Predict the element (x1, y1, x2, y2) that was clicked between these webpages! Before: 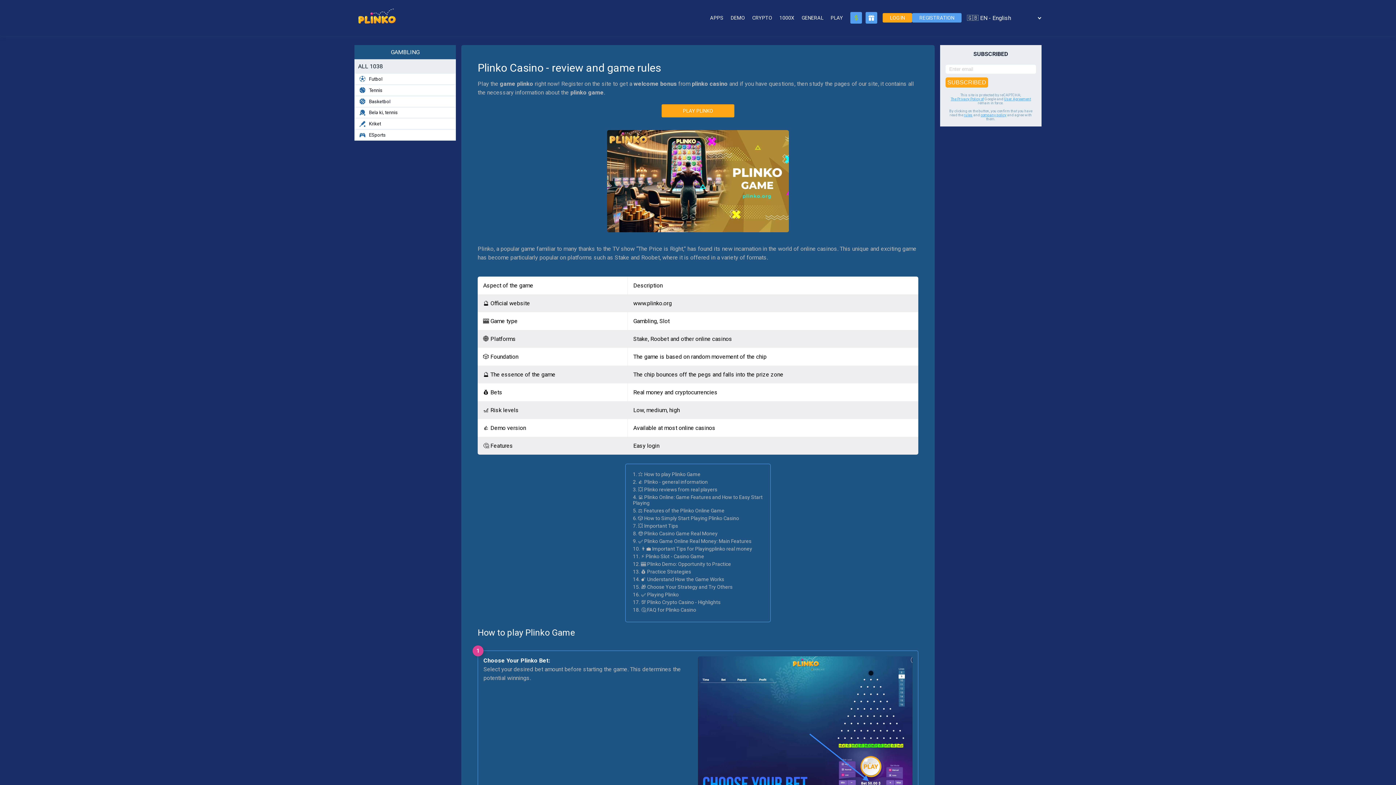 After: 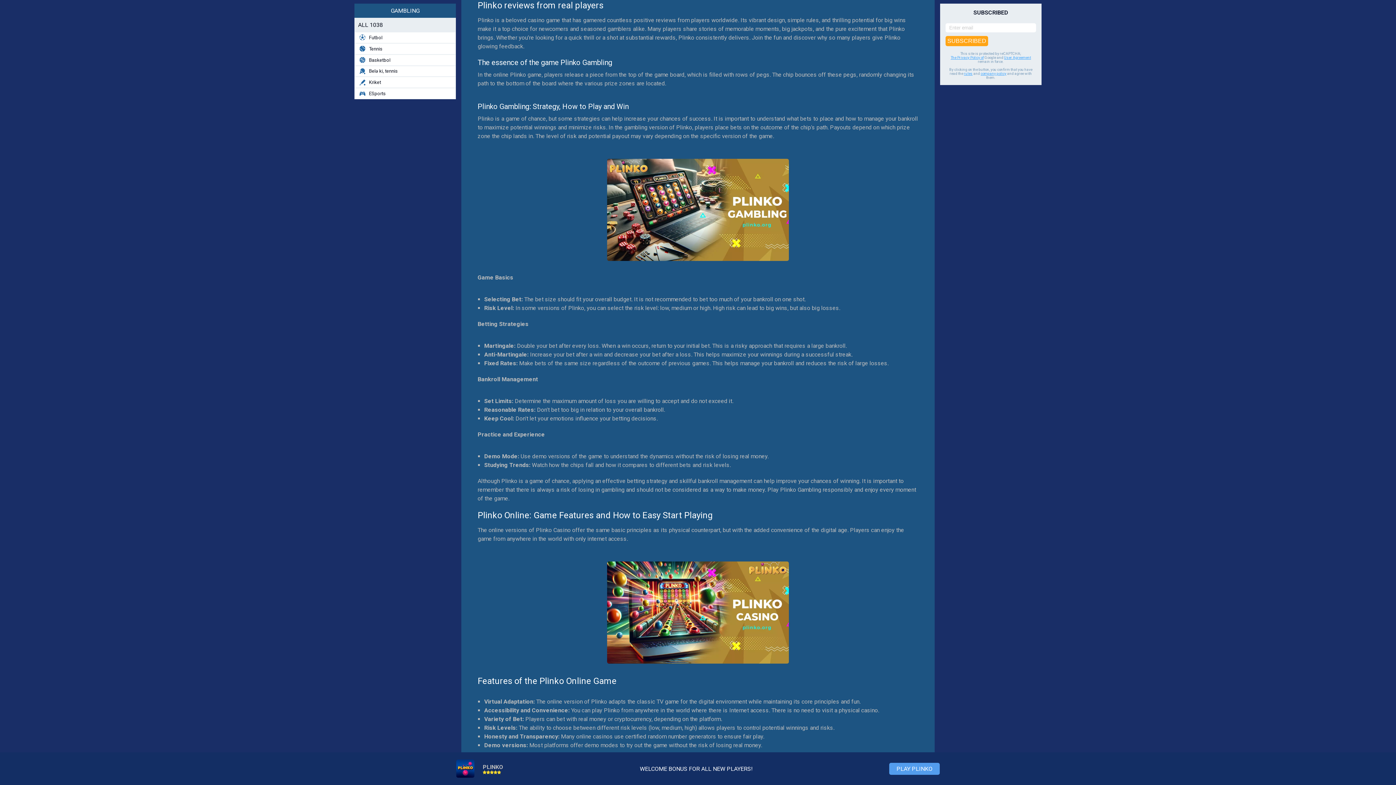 Action: bbox: (633, 486, 717, 492) label: 3. 💥 Plinko reviews from real players